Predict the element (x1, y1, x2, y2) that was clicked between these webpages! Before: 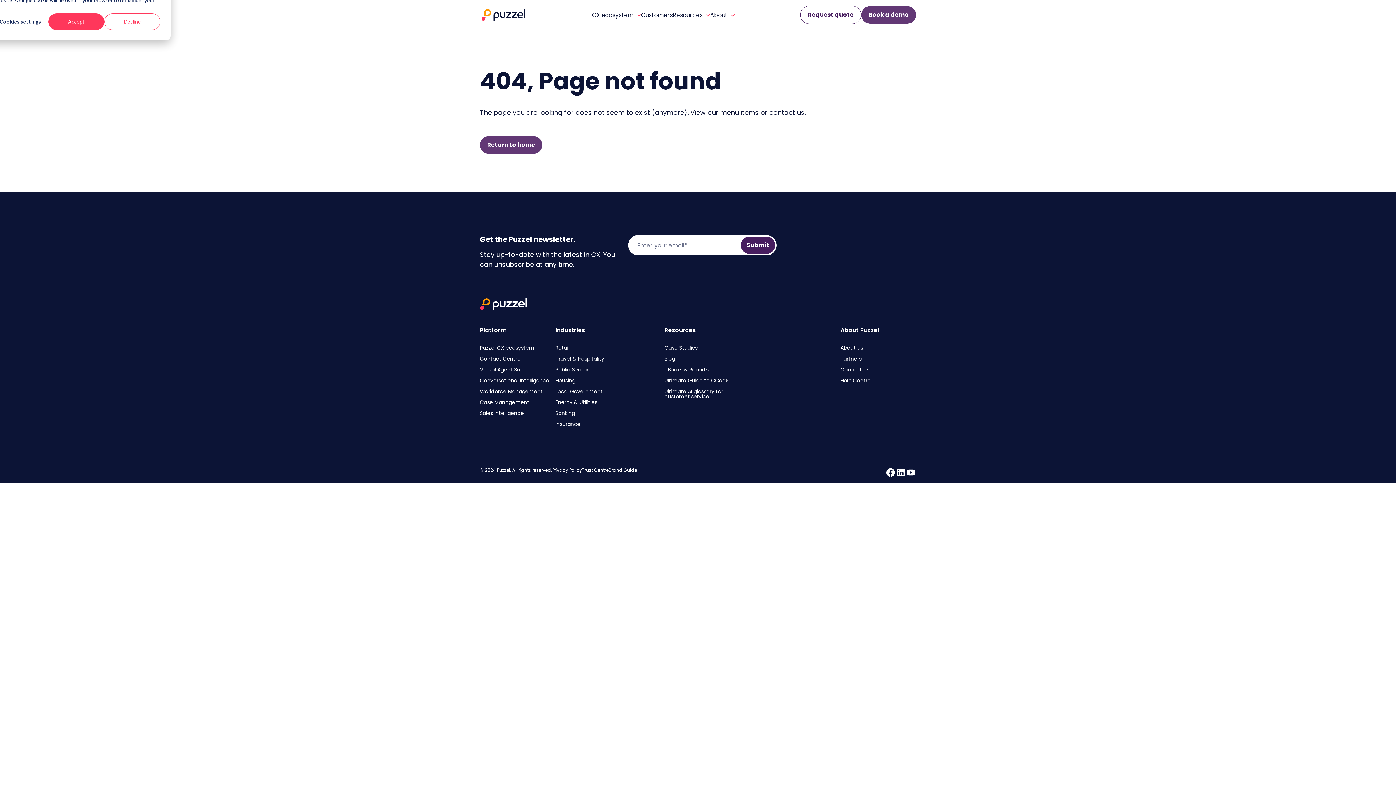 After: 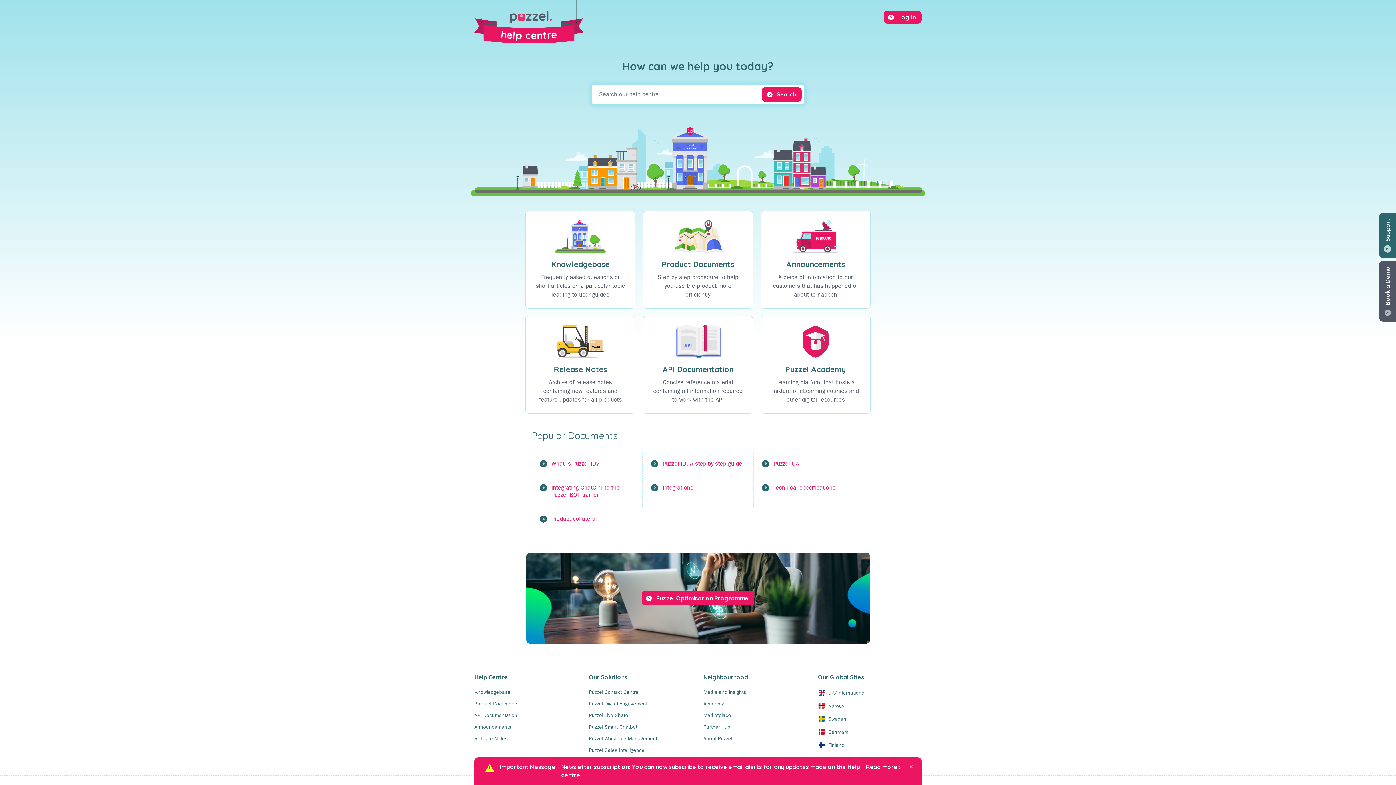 Action: bbox: (840, 378, 870, 383) label: Help Centre